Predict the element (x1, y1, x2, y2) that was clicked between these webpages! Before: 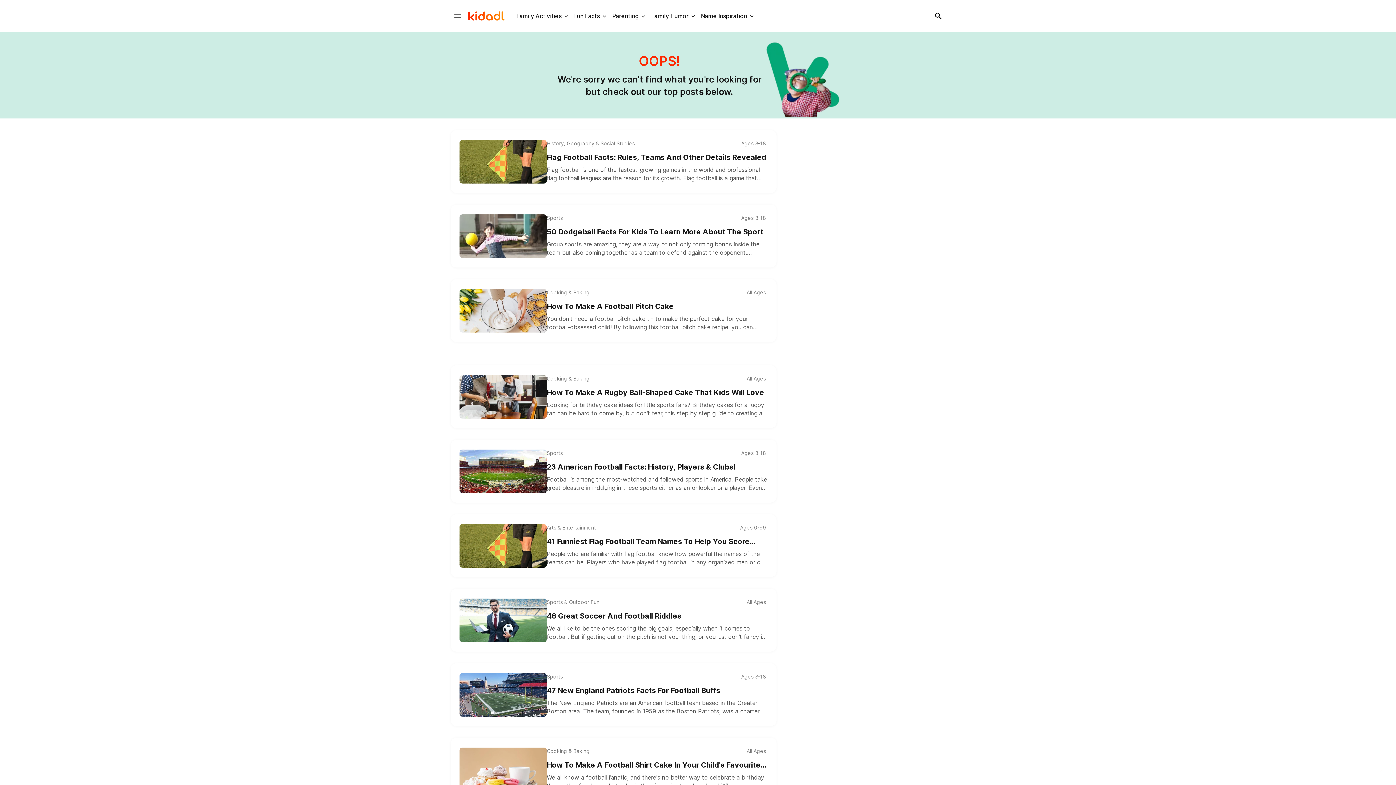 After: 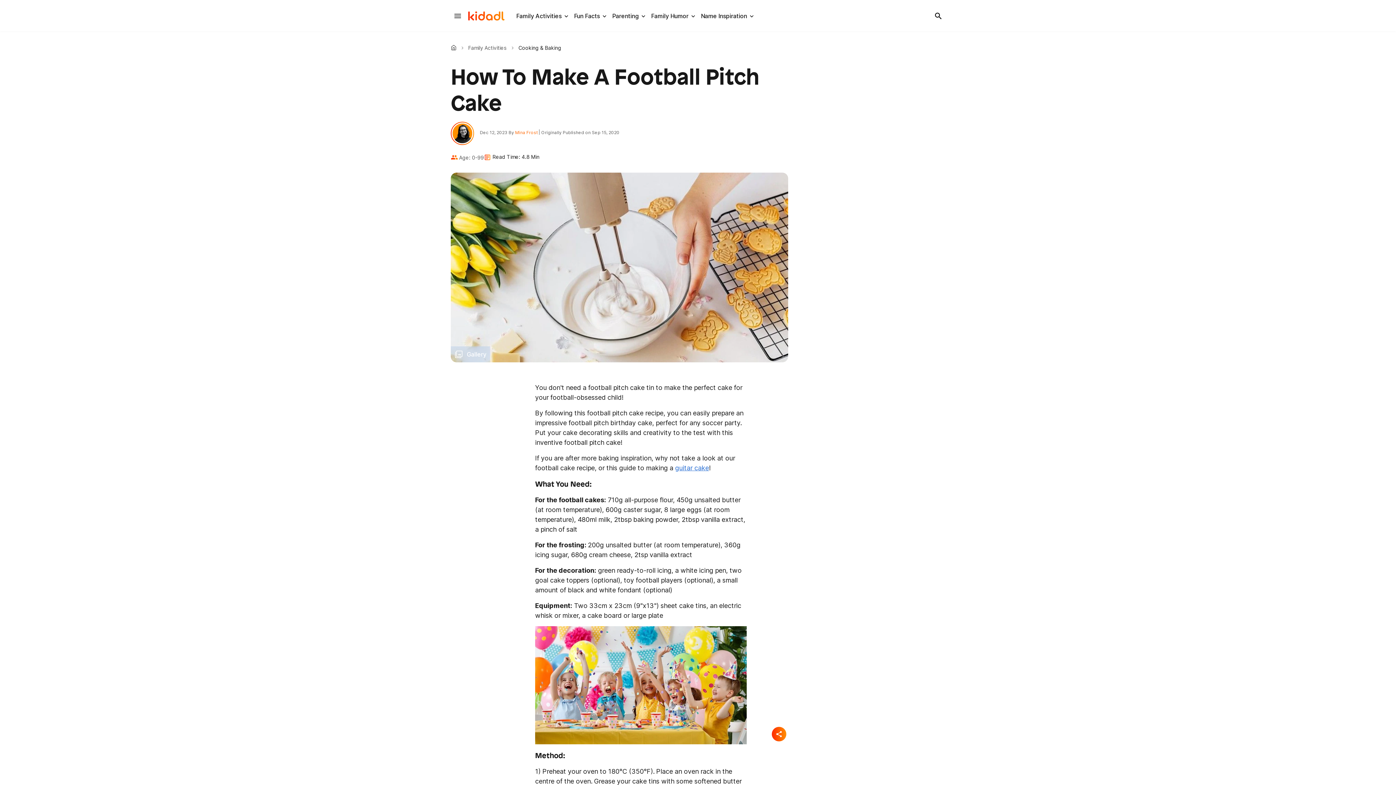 Action: bbox: (546, 301, 768, 312) label: How To Make A Football Pitch Cake